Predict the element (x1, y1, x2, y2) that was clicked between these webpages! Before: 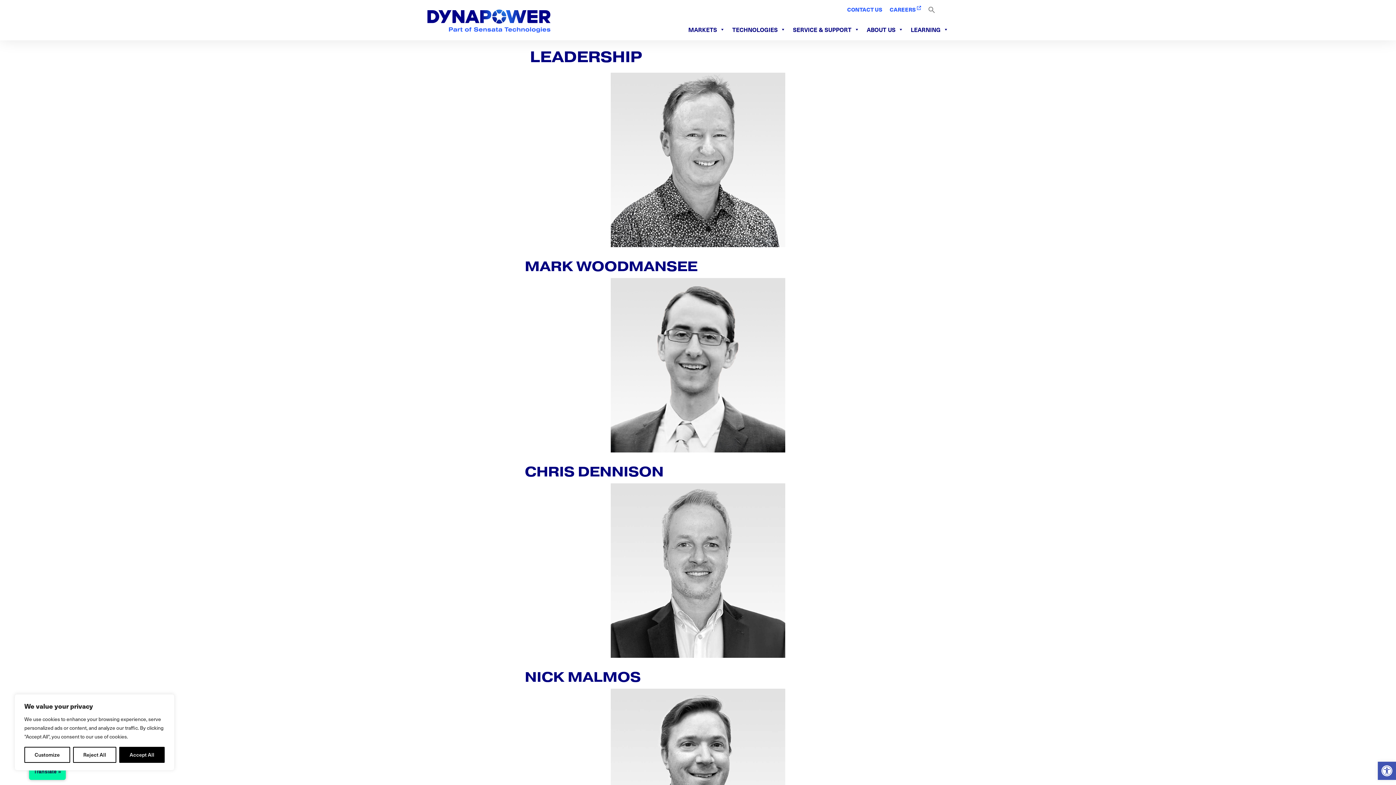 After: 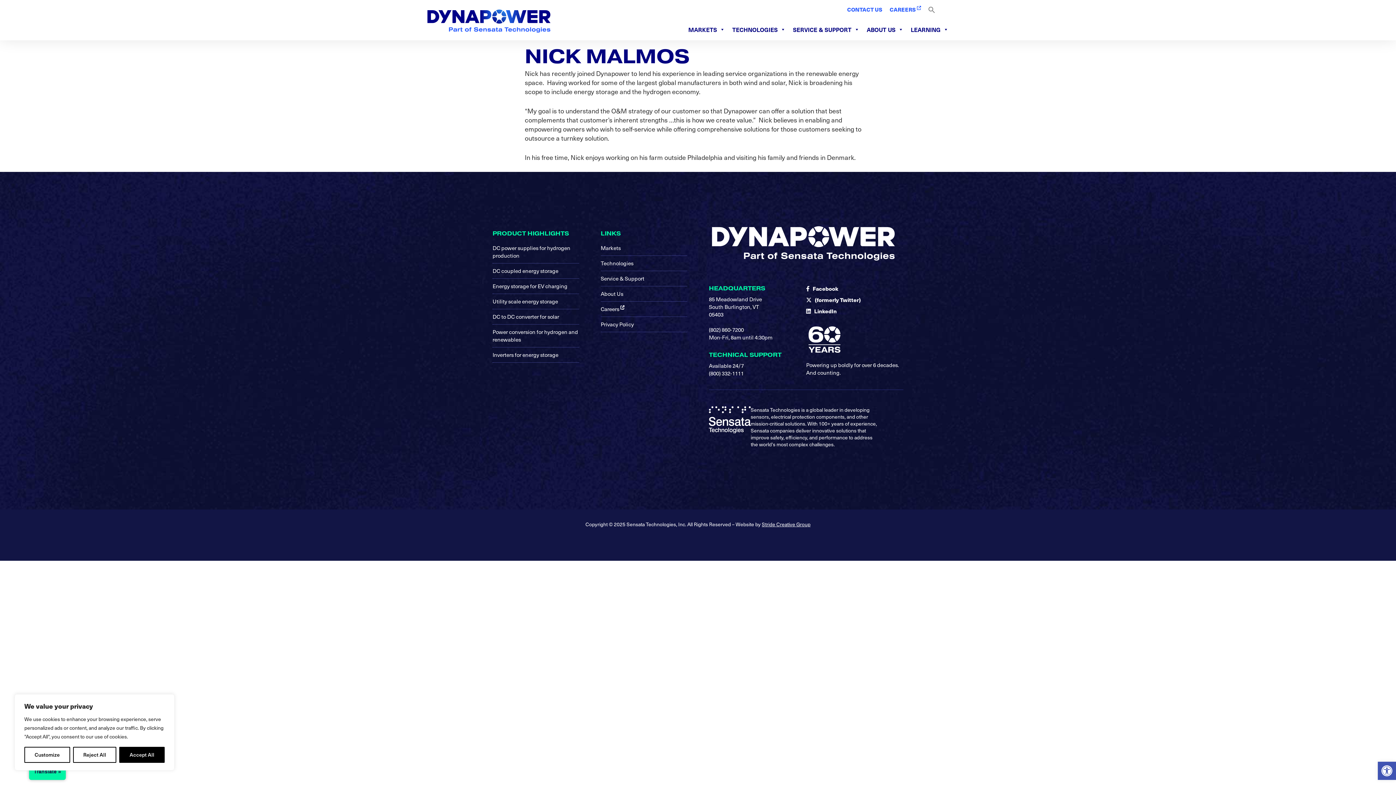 Action: label: NICK MALMOS bbox: (524, 668, 640, 686)